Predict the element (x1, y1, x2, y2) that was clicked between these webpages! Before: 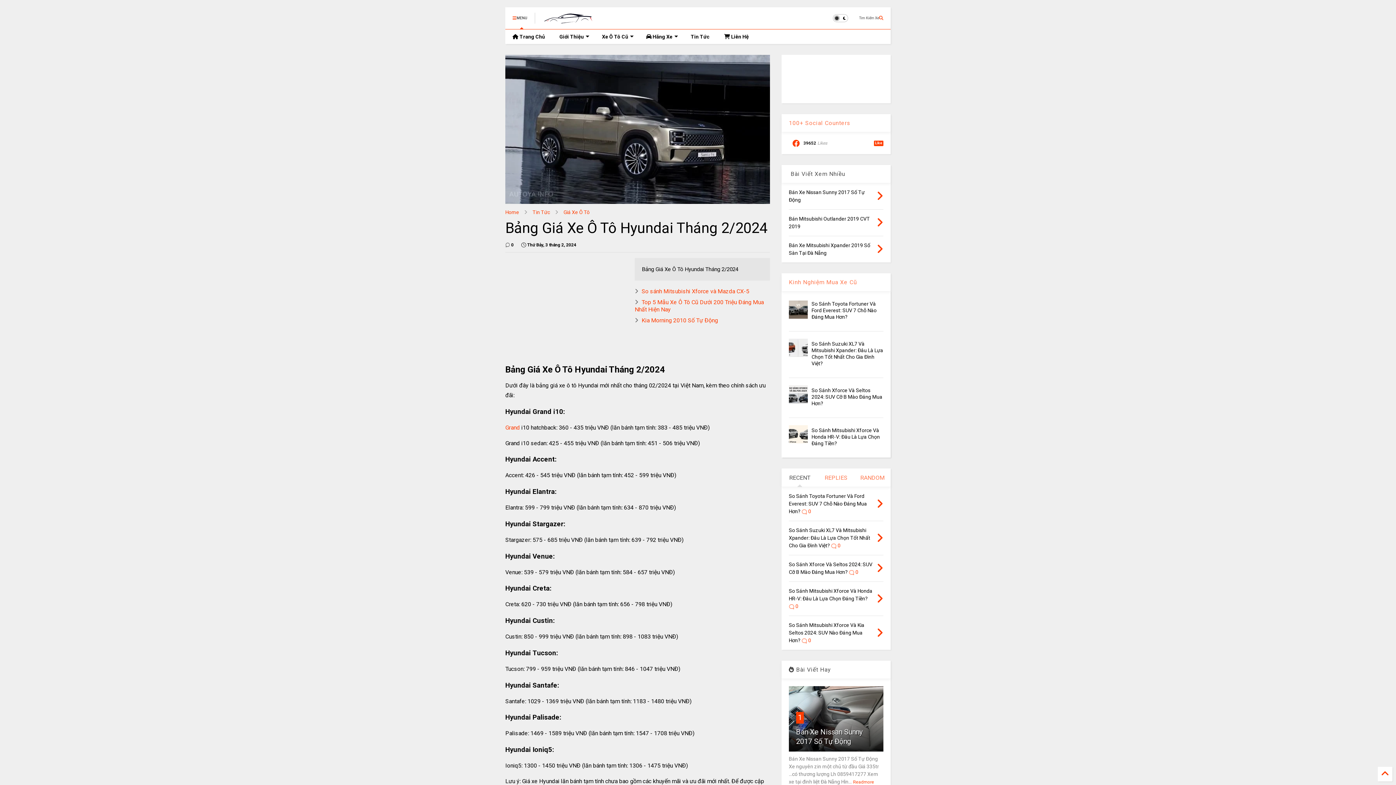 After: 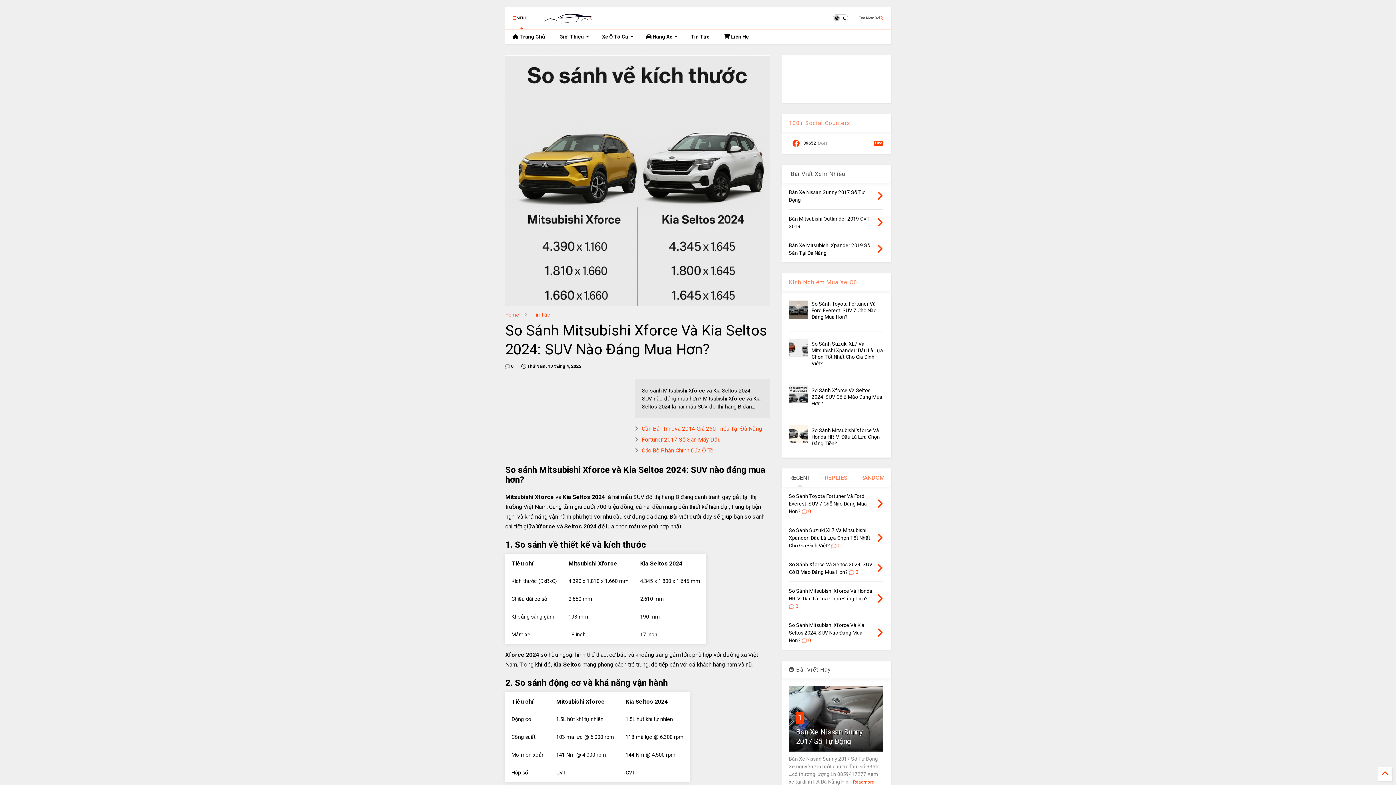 Action: bbox: (789, 622, 864, 643) label: So Sánh Mitsubishi Xforce Và Kia Seltos 2024: SUV Nào Đáng Mua Hơn?  0